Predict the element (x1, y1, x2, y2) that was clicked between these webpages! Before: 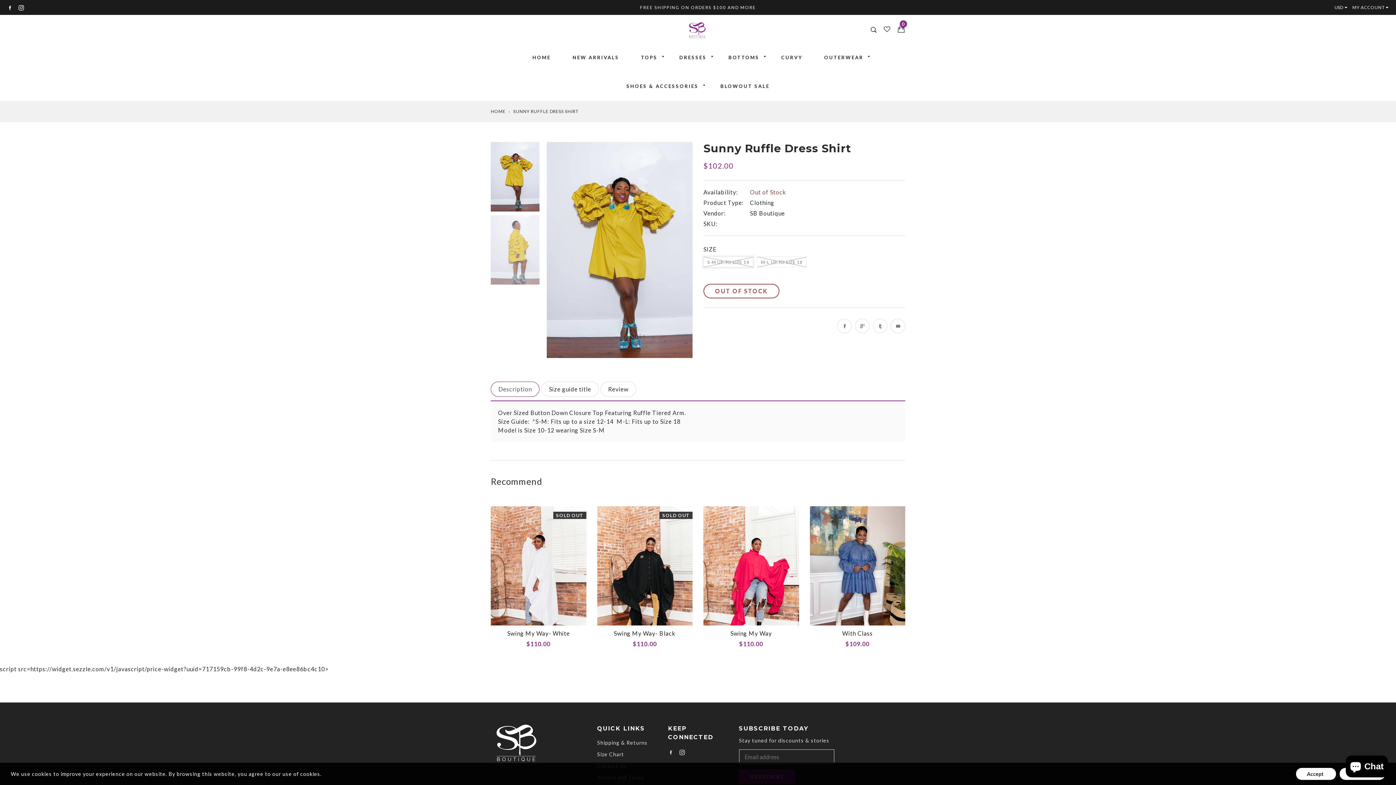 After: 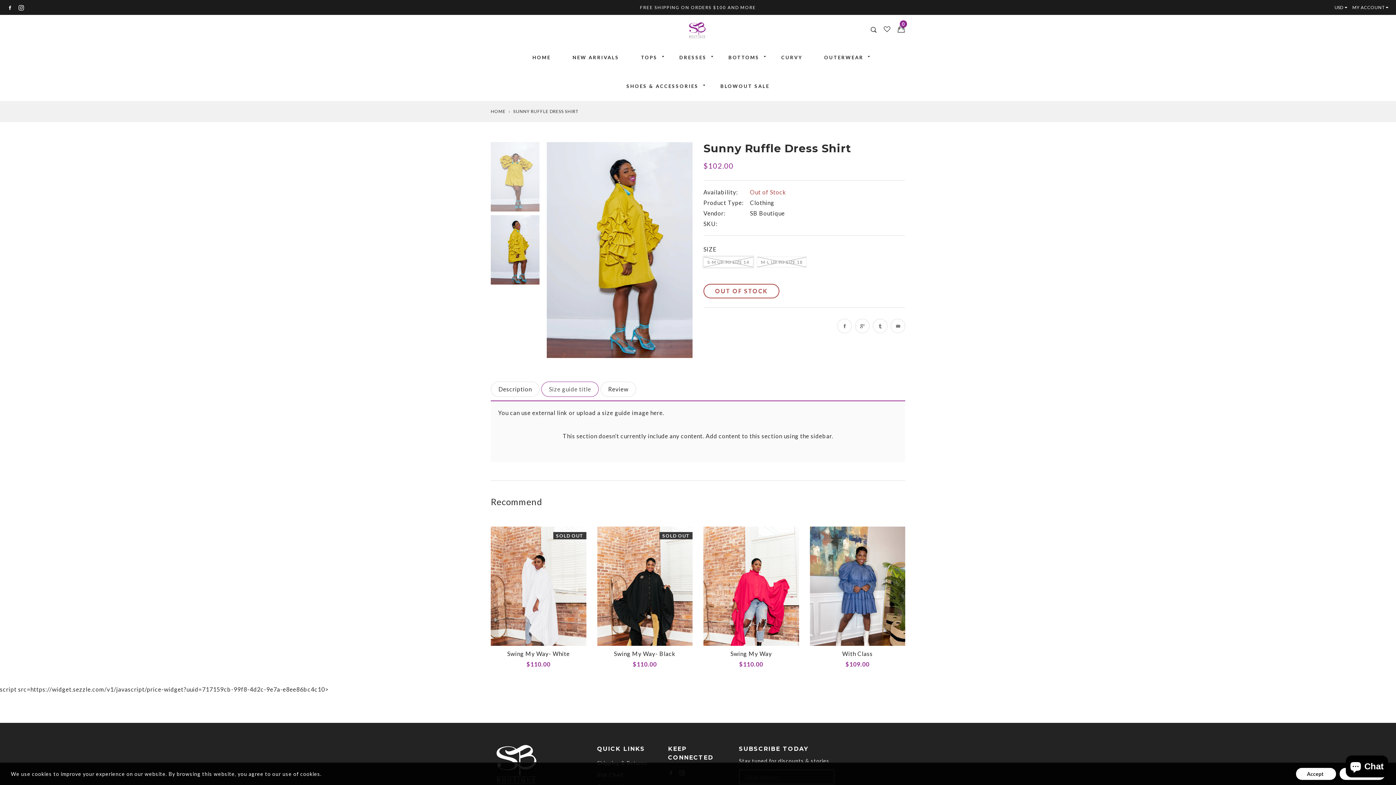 Action: label: Size guide title bbox: (541, 381, 598, 397)